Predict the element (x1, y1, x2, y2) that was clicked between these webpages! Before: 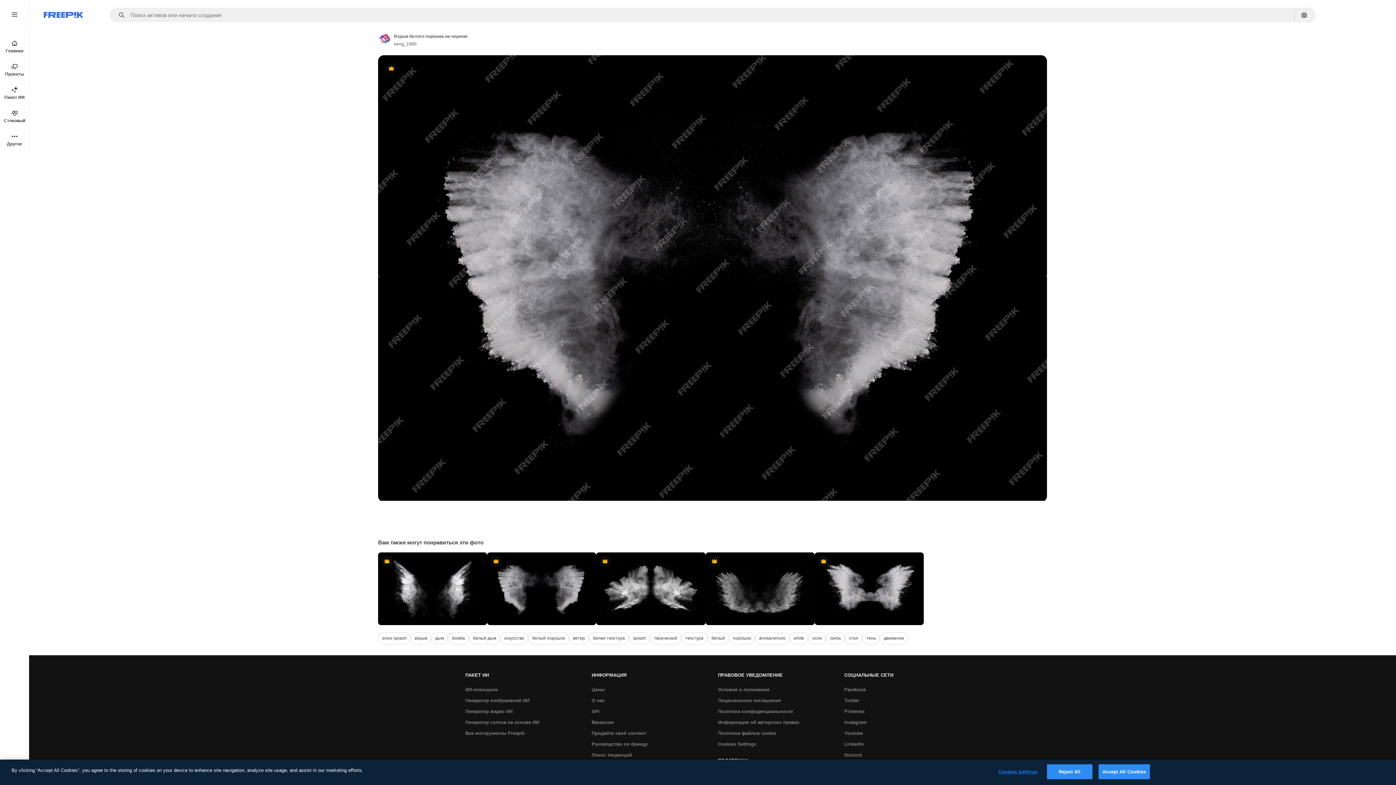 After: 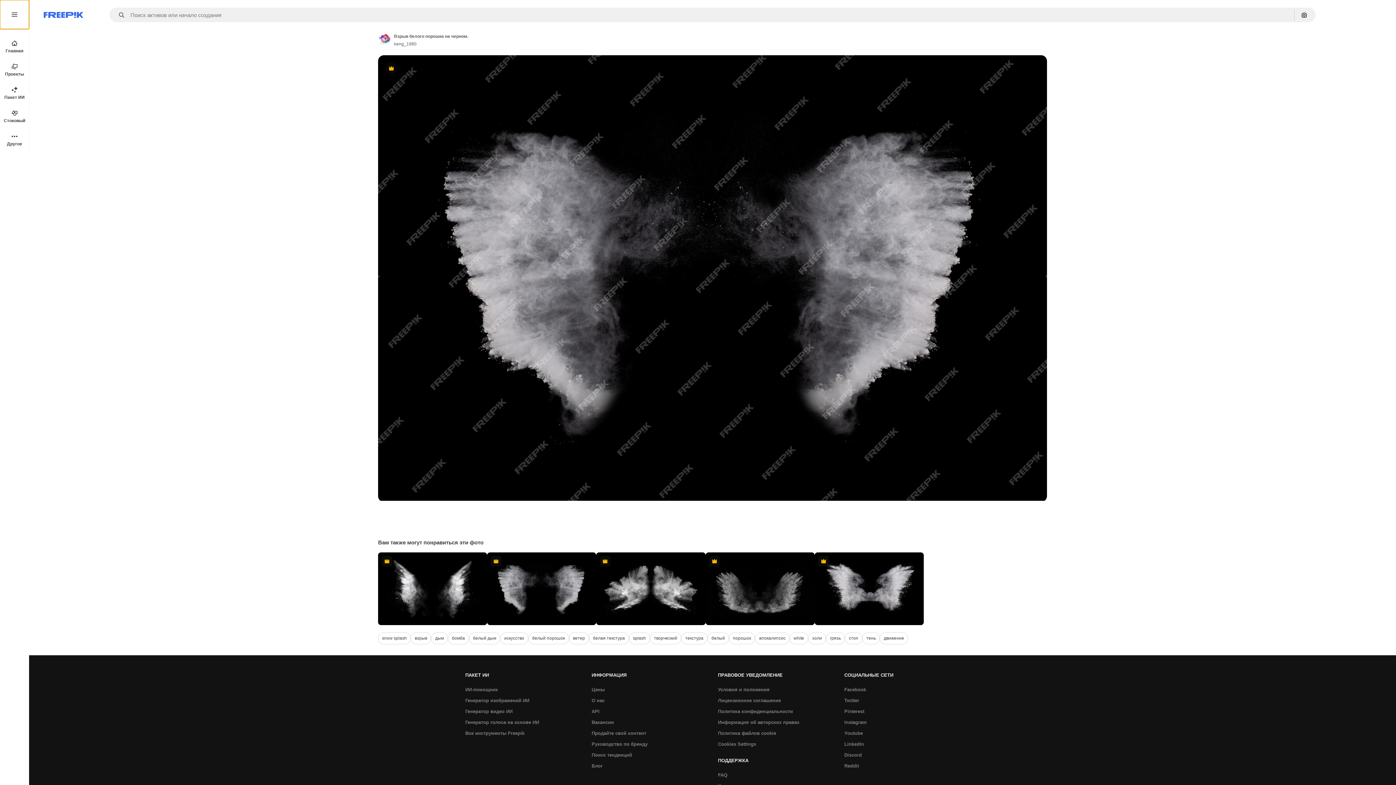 Action: bbox: (0, 0, 29, 29)